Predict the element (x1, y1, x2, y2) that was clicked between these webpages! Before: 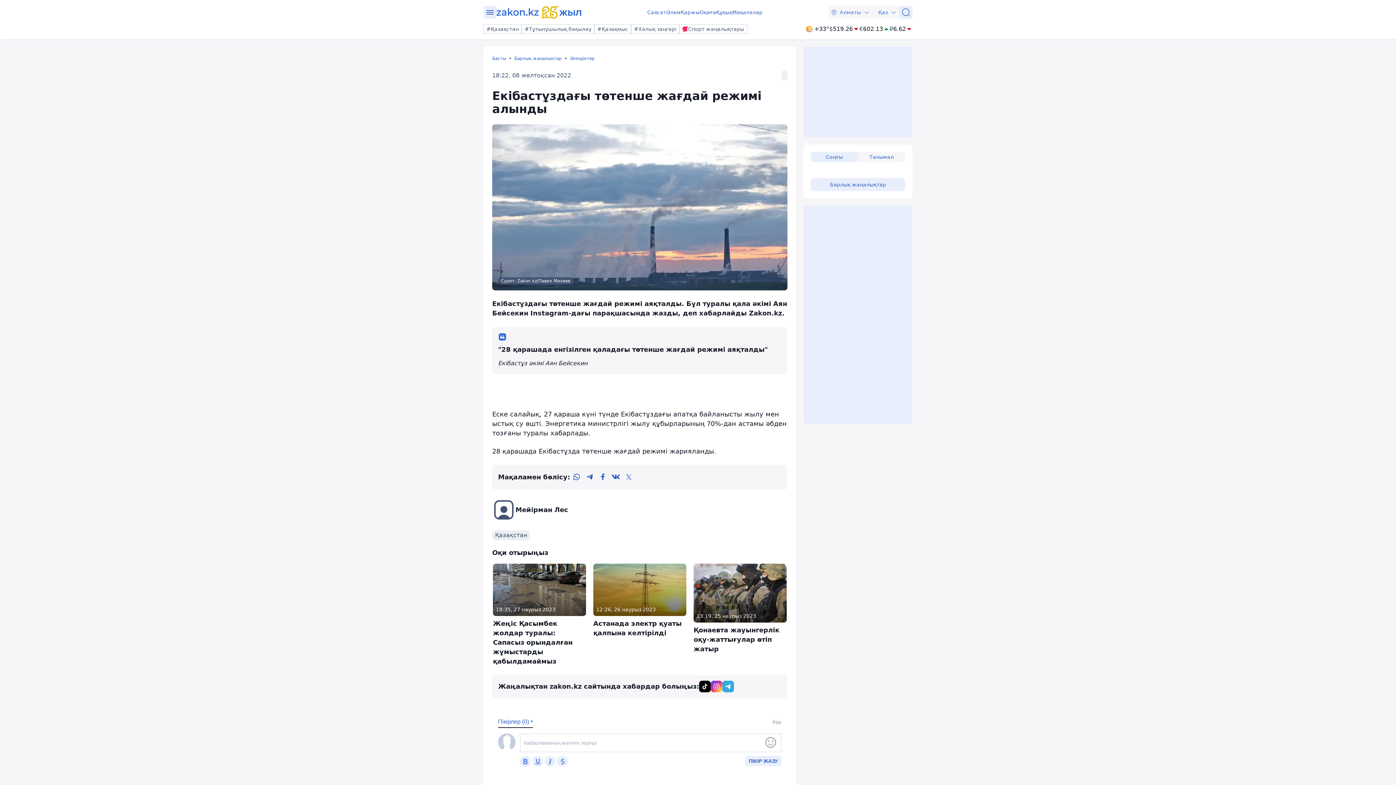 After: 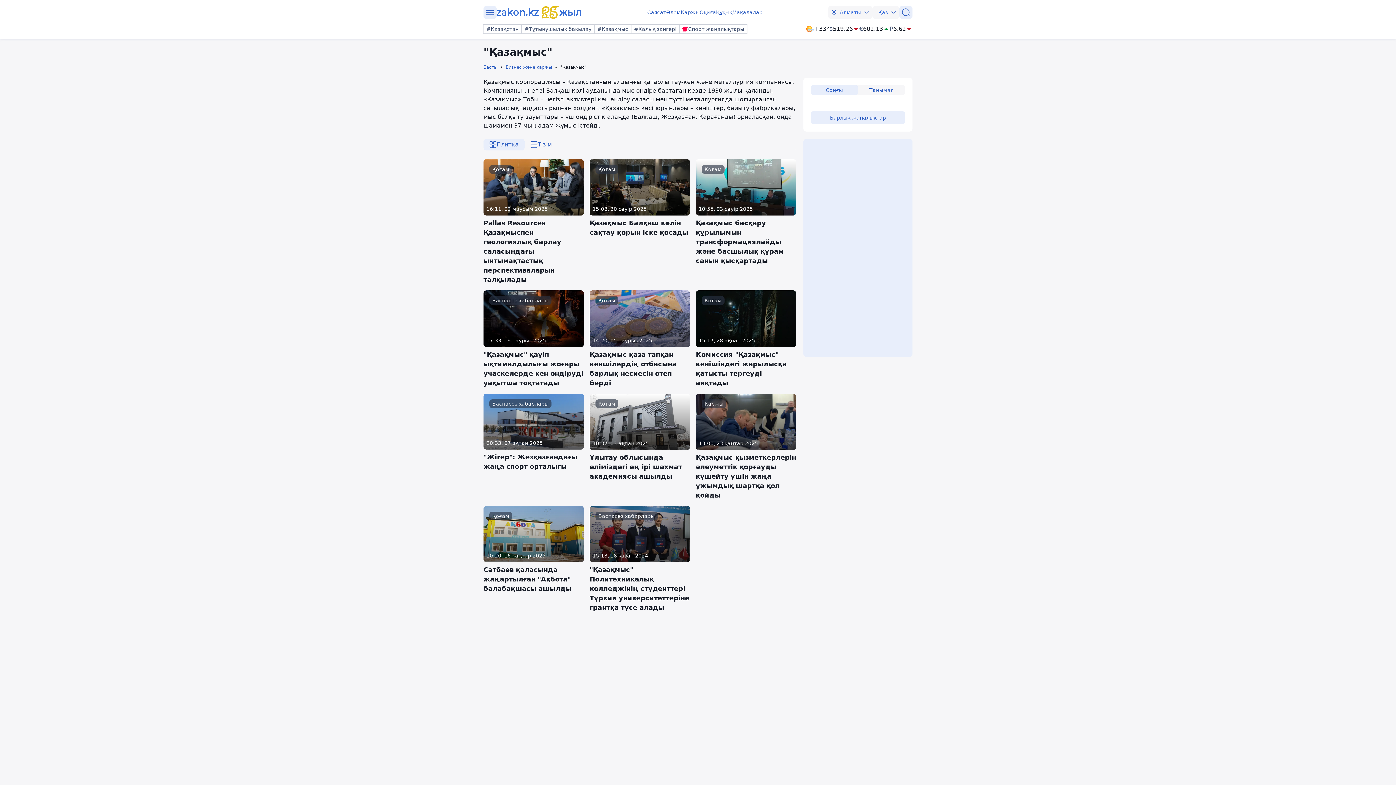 Action: bbox: (594, 24, 631, 33) label: #Қазақмыс